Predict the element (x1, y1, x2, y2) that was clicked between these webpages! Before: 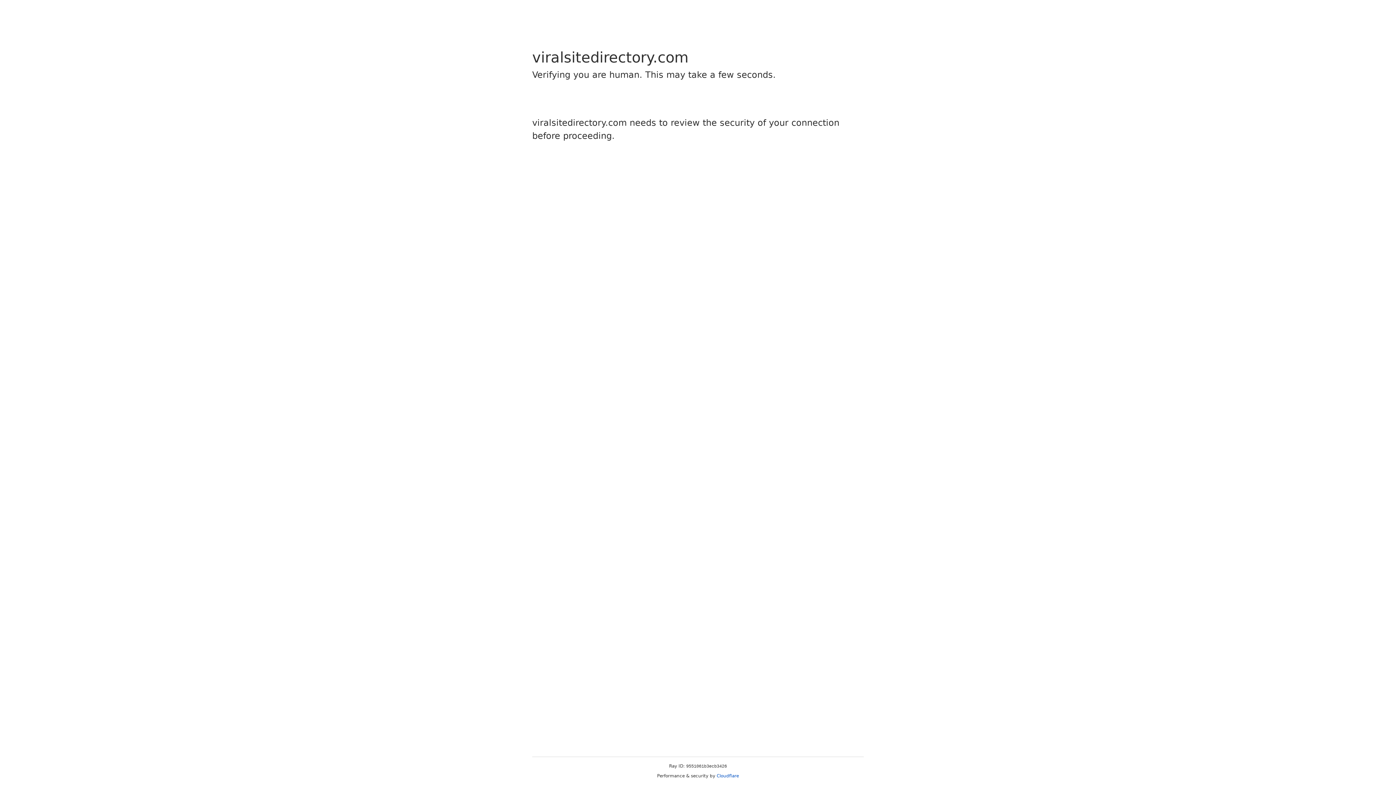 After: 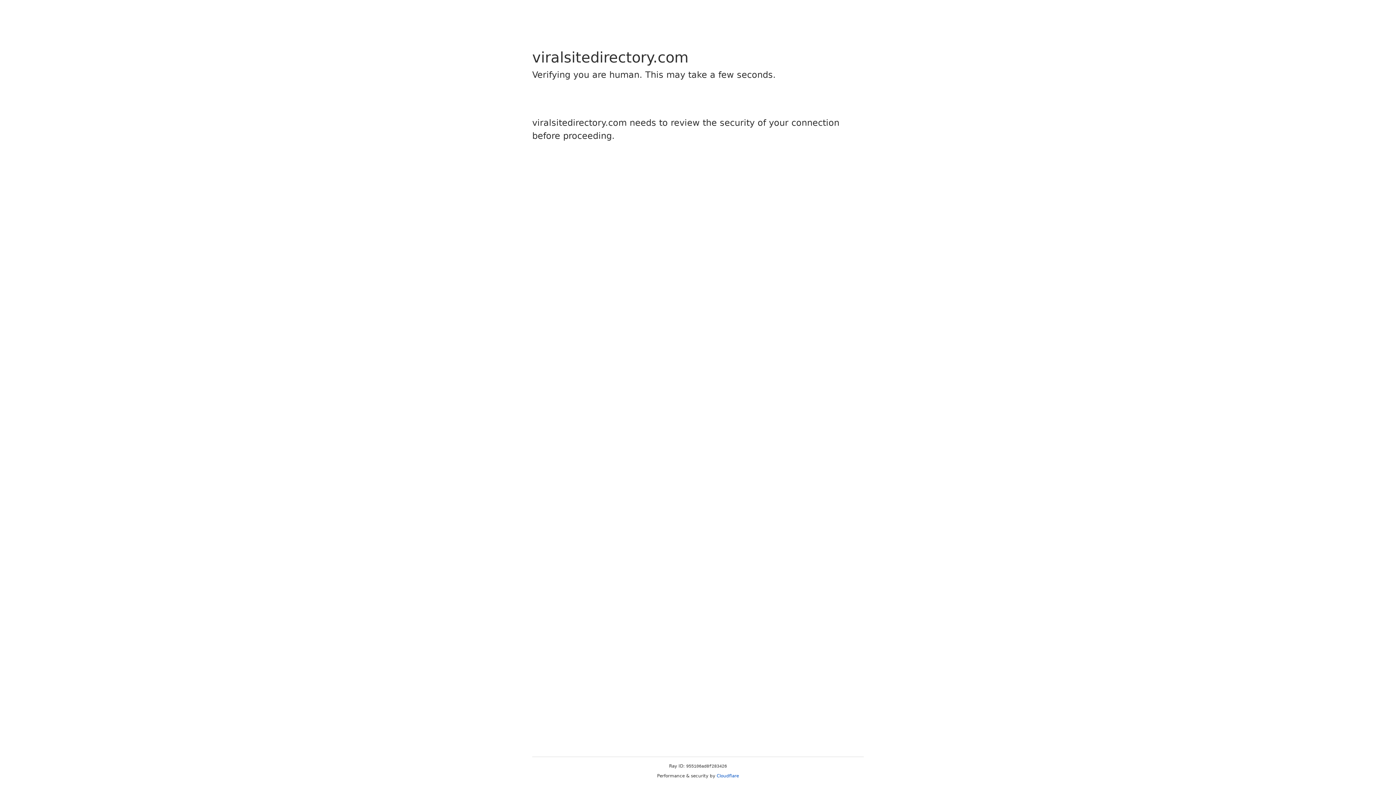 Action: label: Cloudflare bbox: (716, 773, 739, 778)